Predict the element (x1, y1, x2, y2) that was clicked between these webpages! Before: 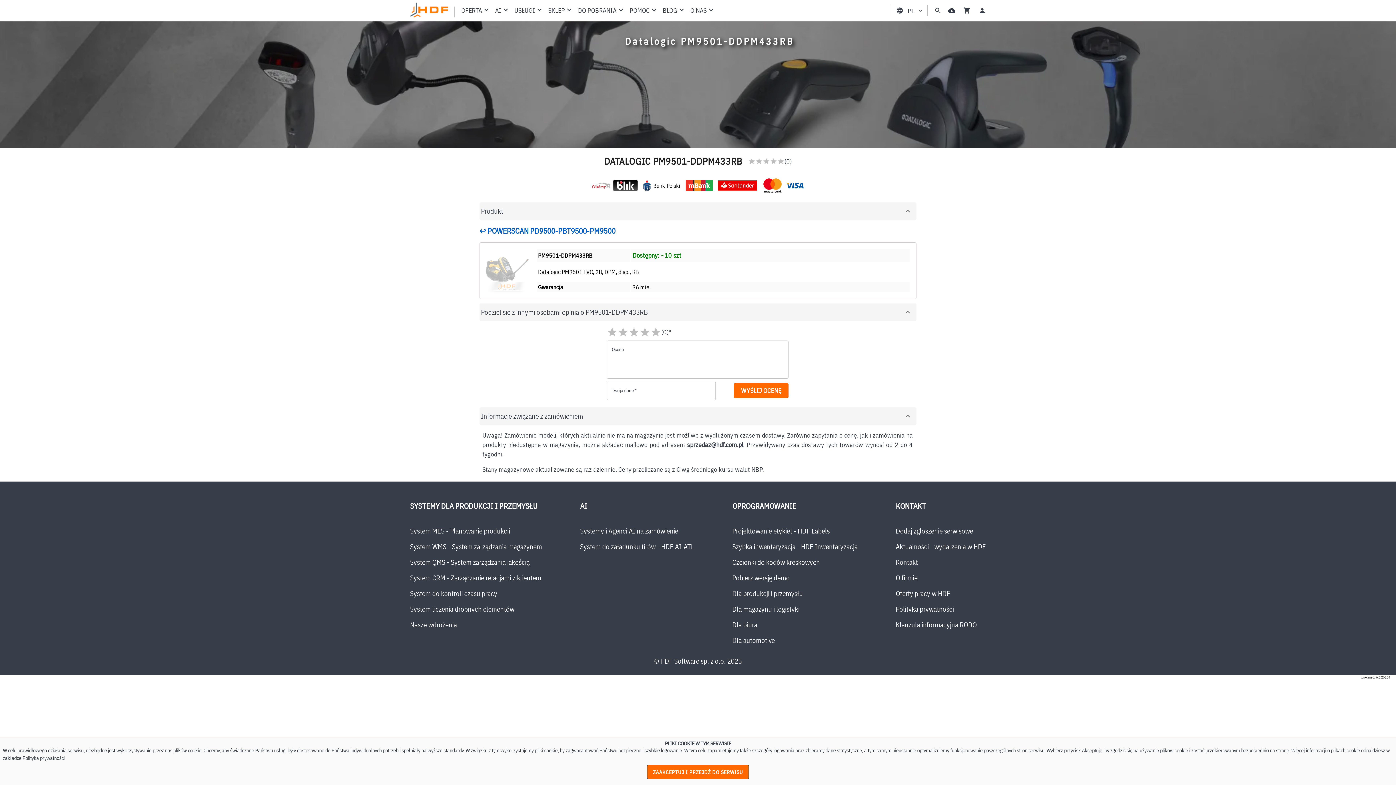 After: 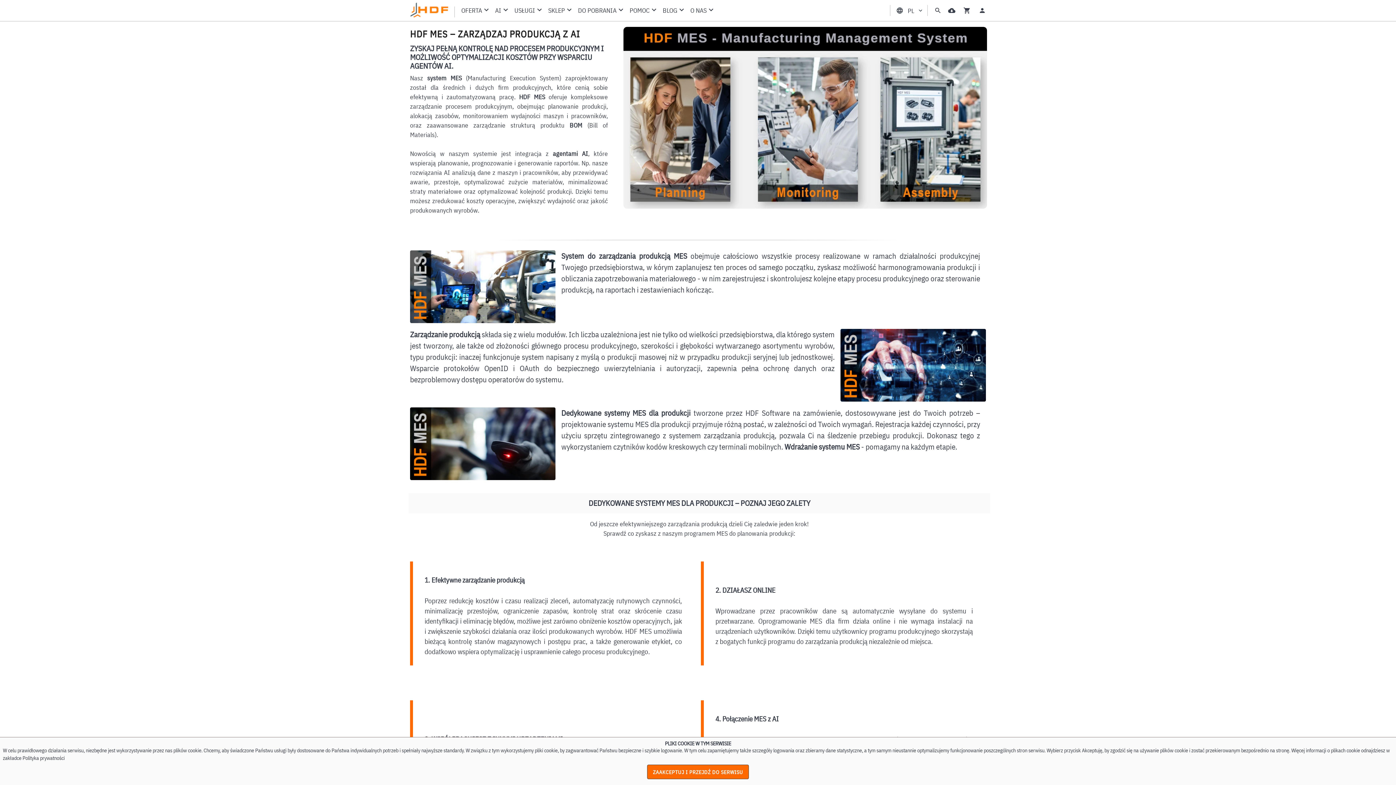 Action: label: System MES - Planowanie produkcji bbox: (410, 525, 510, 536)